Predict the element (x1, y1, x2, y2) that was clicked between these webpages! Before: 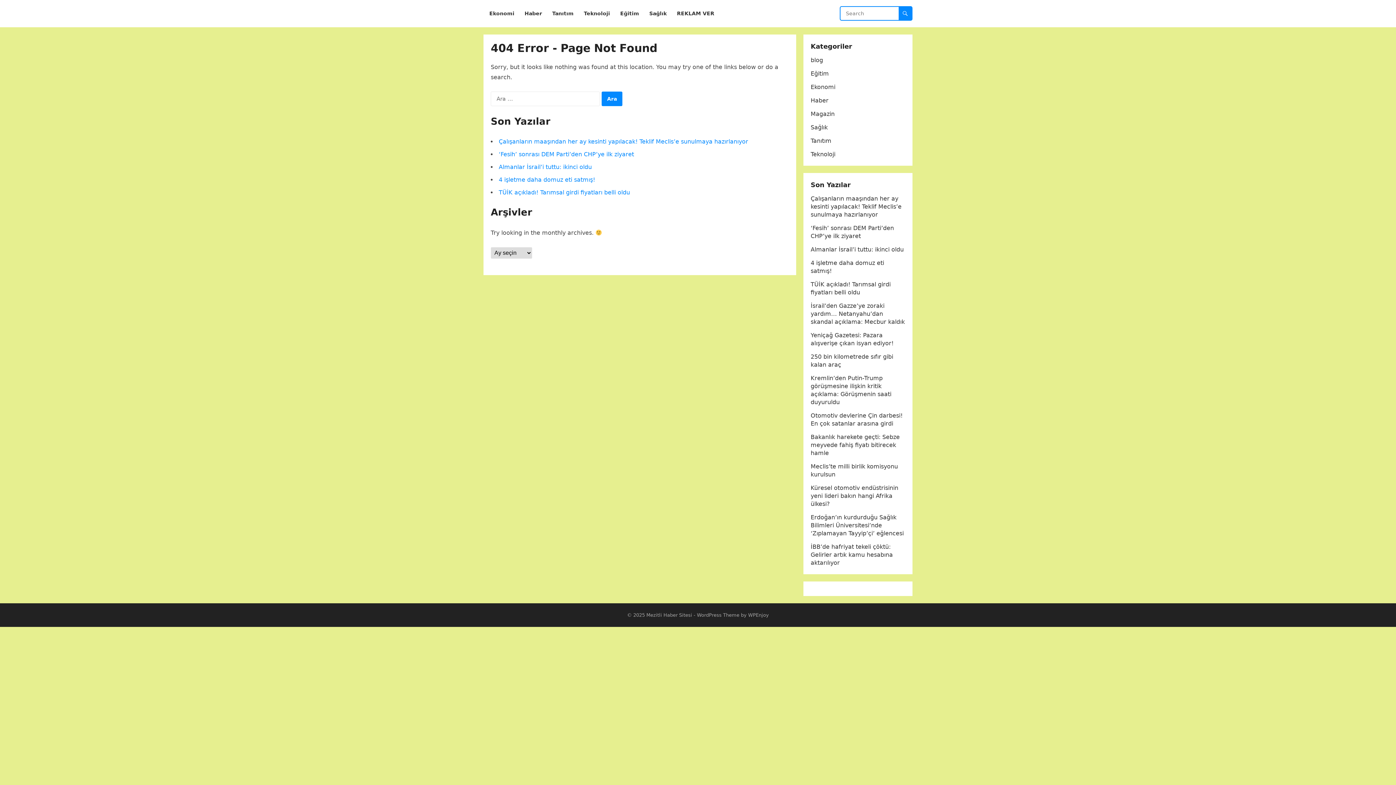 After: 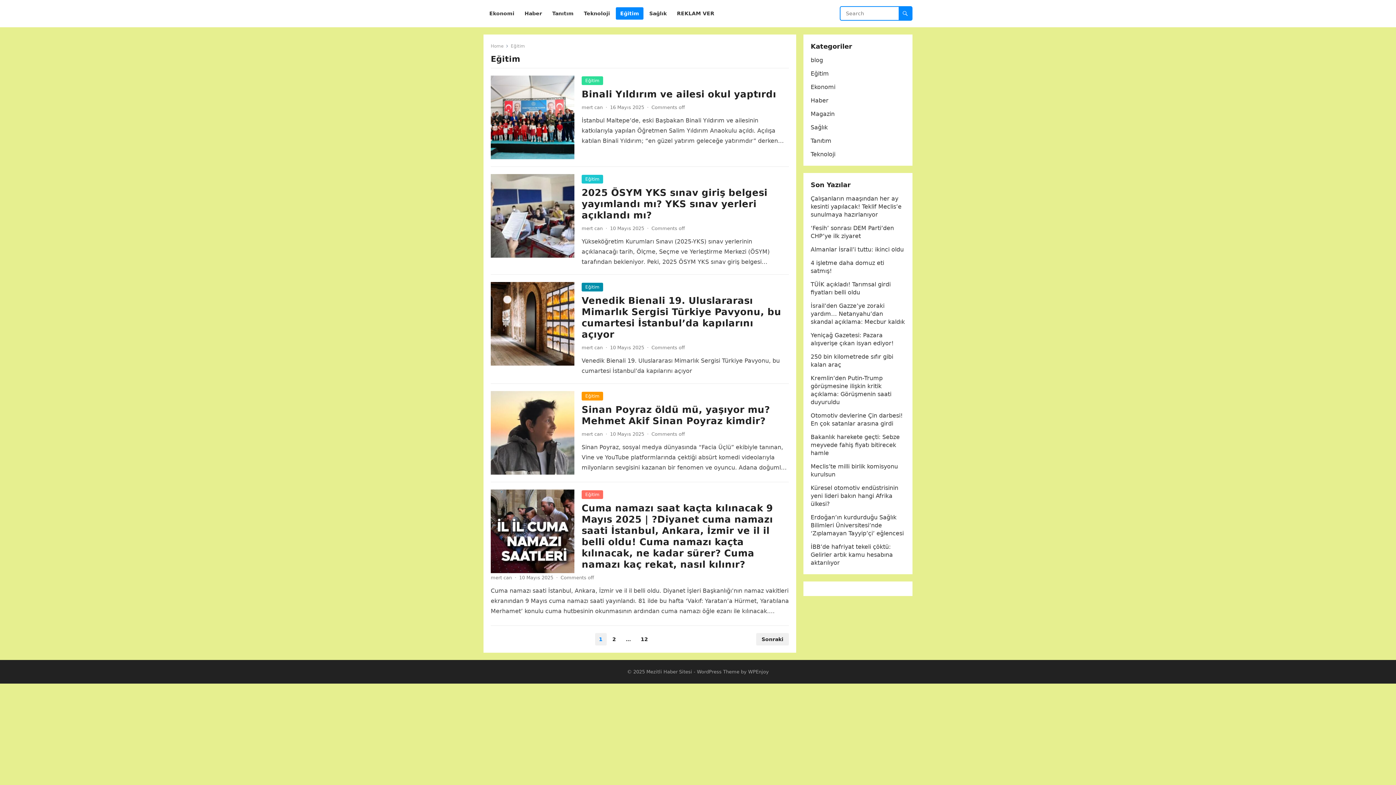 Action: label: Eğitim bbox: (616, 0, 643, 27)